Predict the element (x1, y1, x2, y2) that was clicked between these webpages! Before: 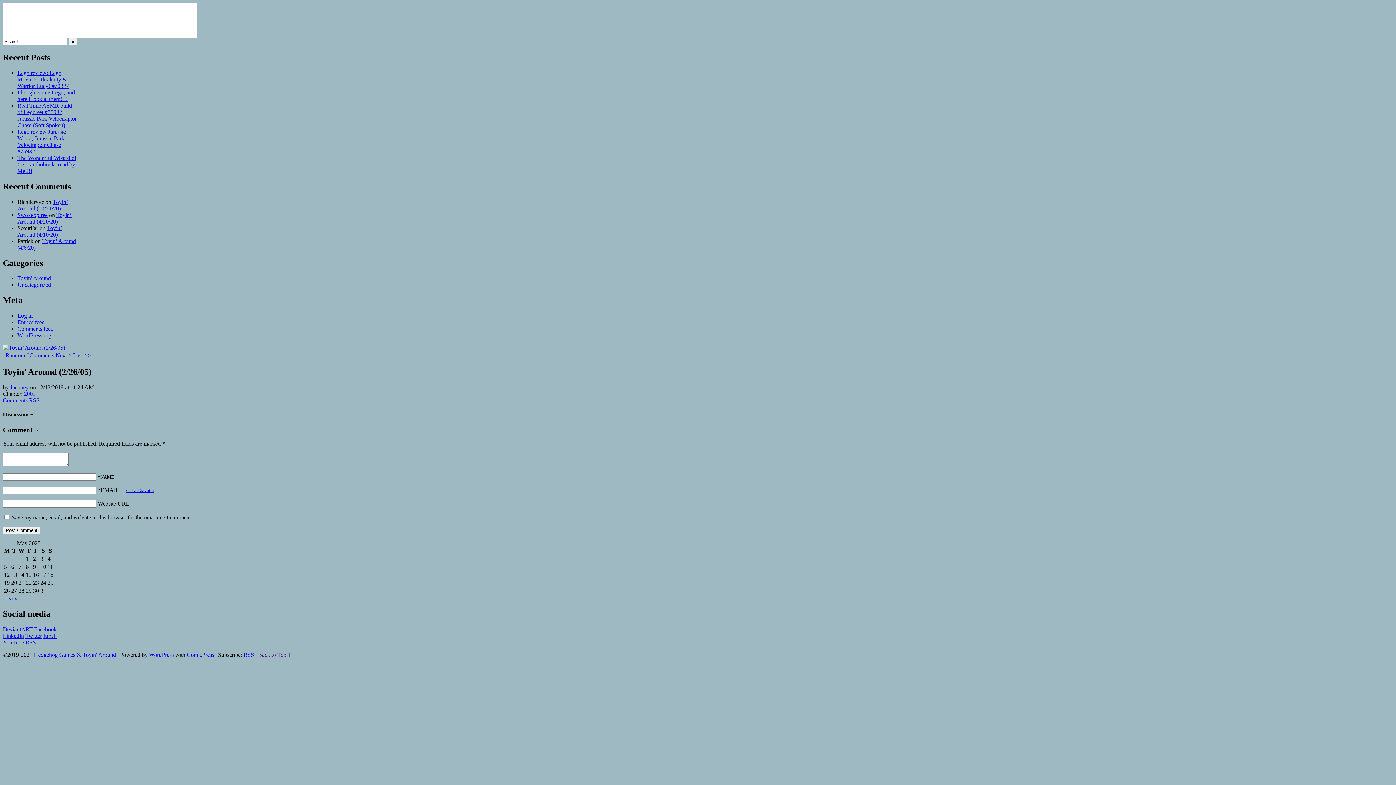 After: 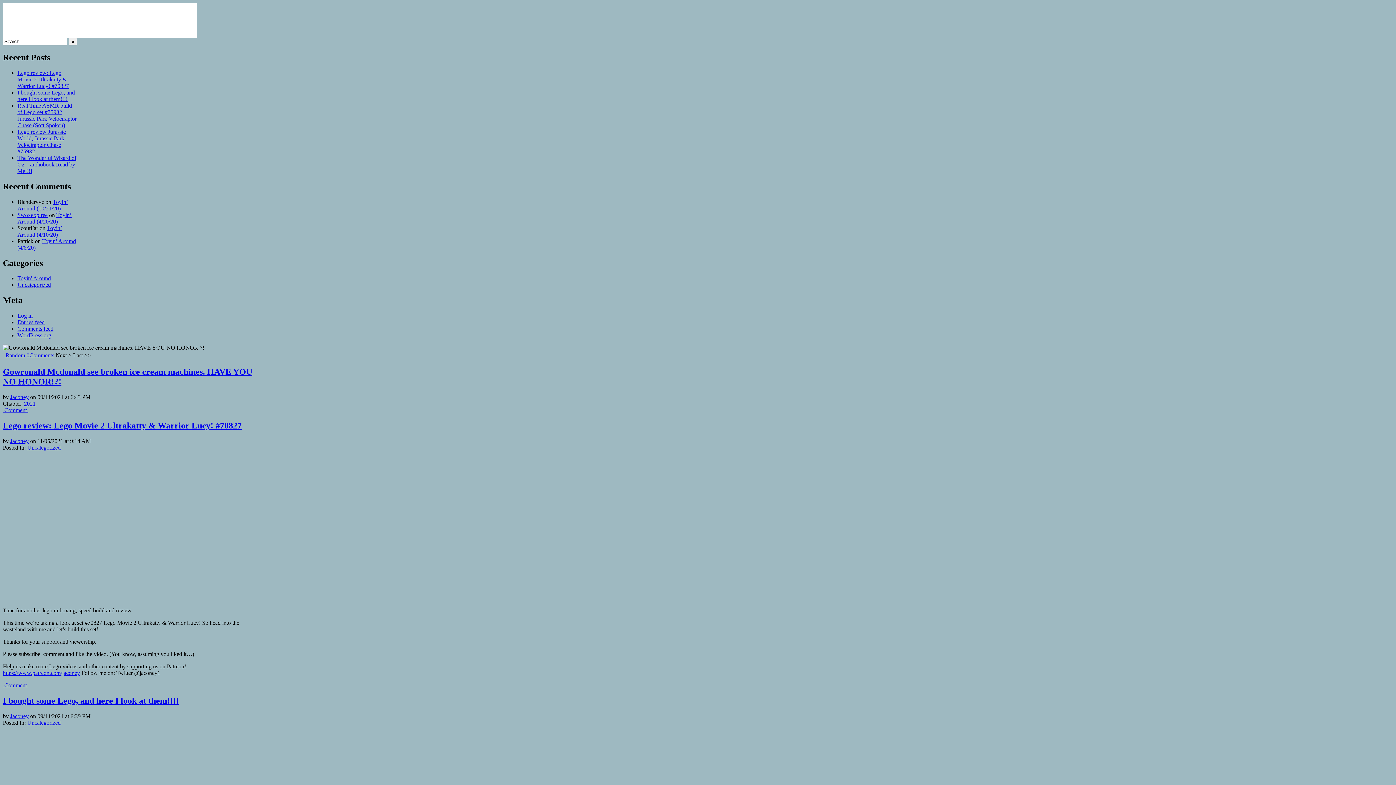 Action: bbox: (2, 10, 197, 45) label: Hedgehog Games & Toyin' Around